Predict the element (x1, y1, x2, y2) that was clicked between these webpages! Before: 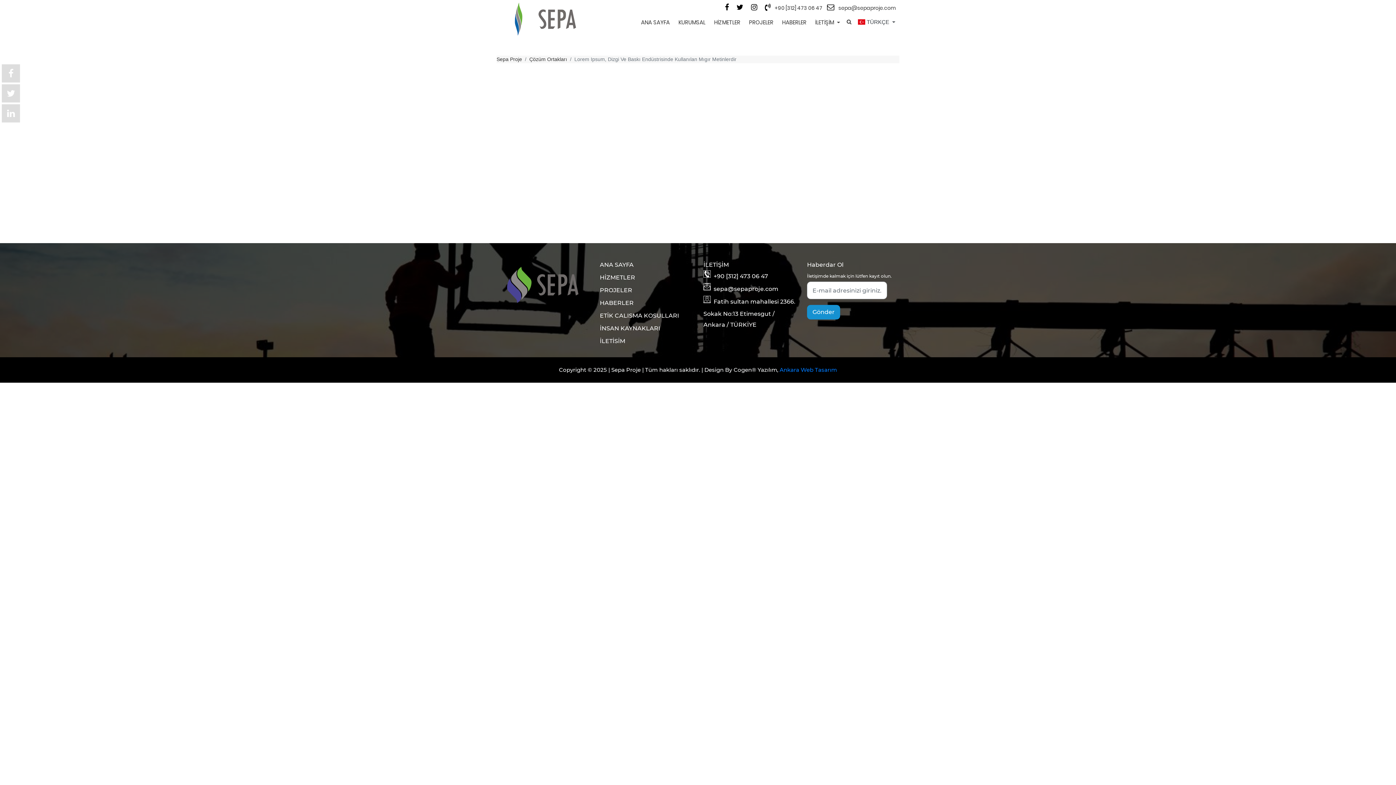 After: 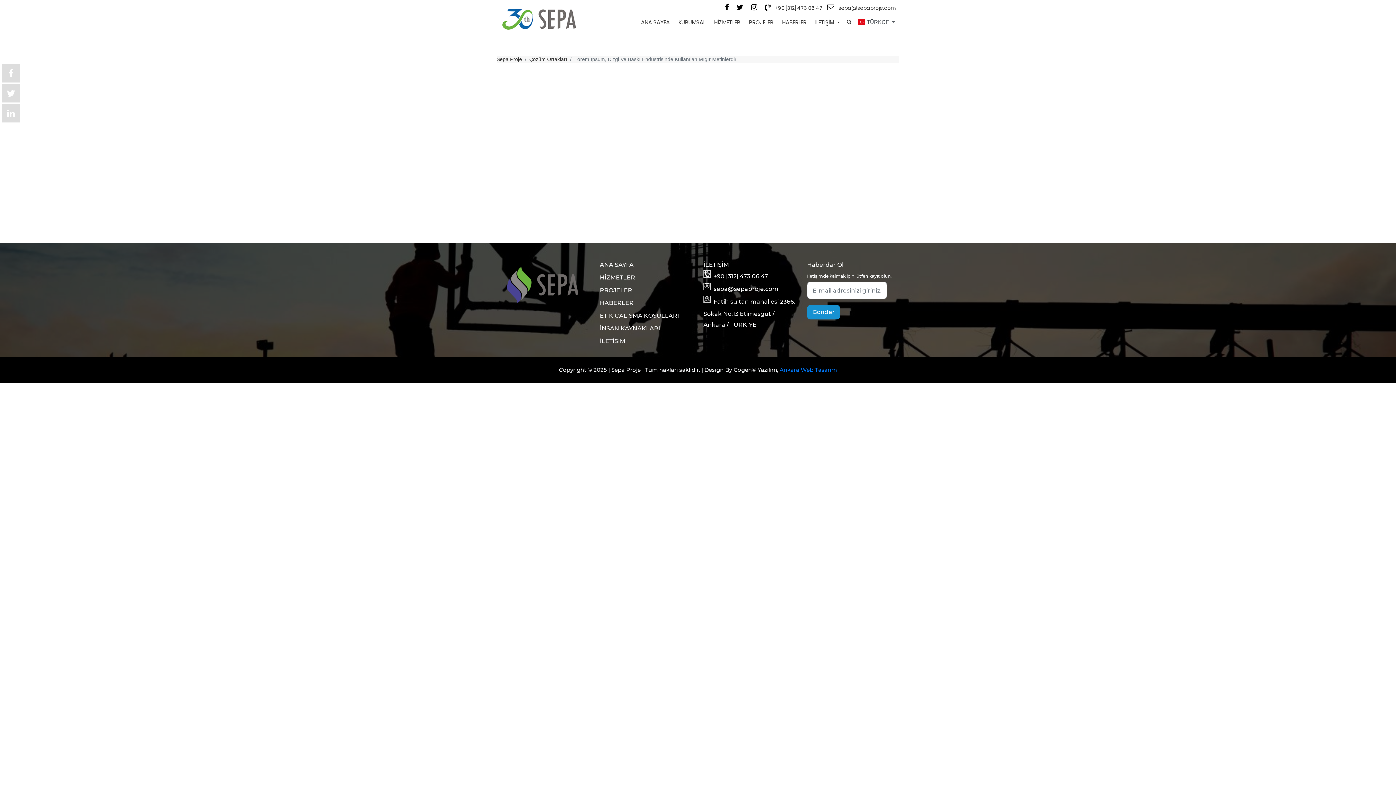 Action: bbox: (838, 4, 900, 13) label: sepa@sepaproje.com